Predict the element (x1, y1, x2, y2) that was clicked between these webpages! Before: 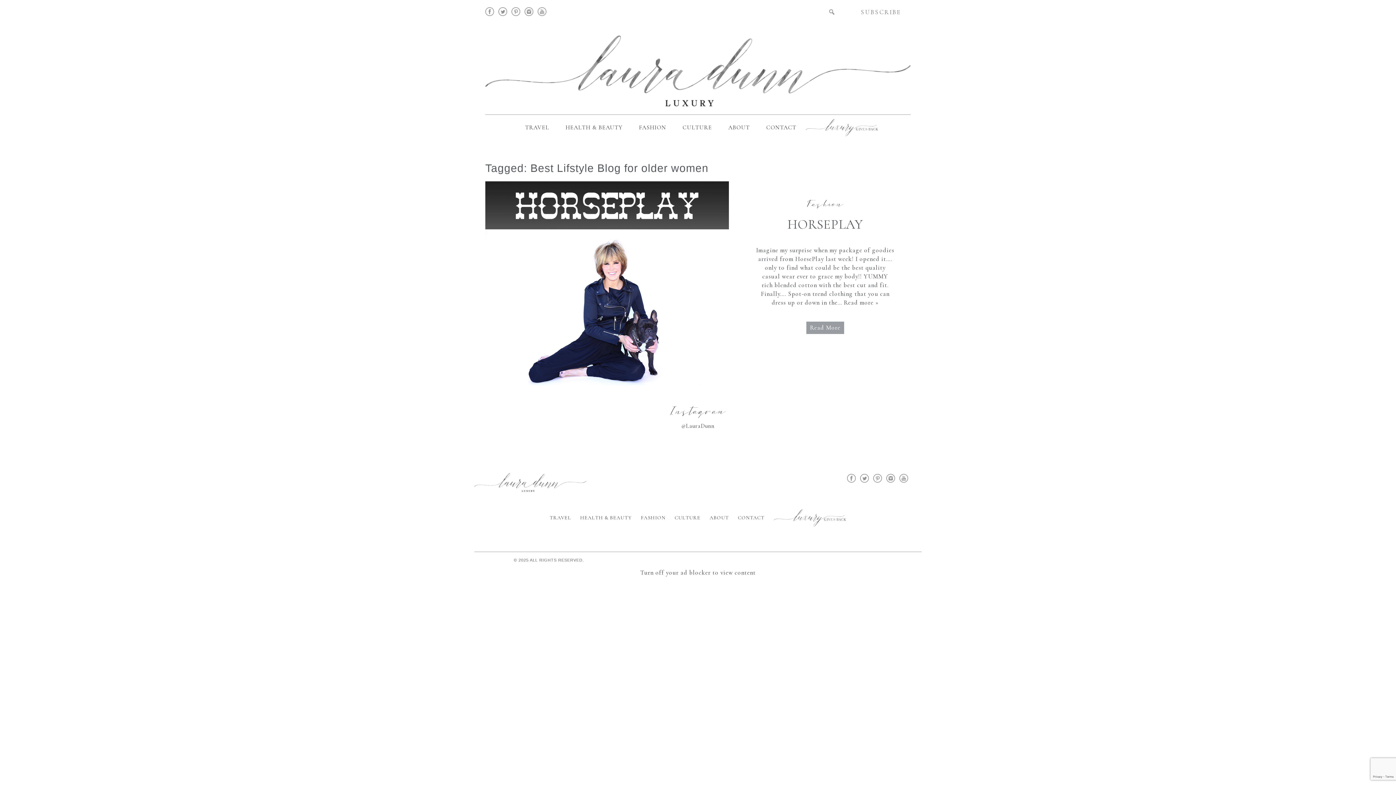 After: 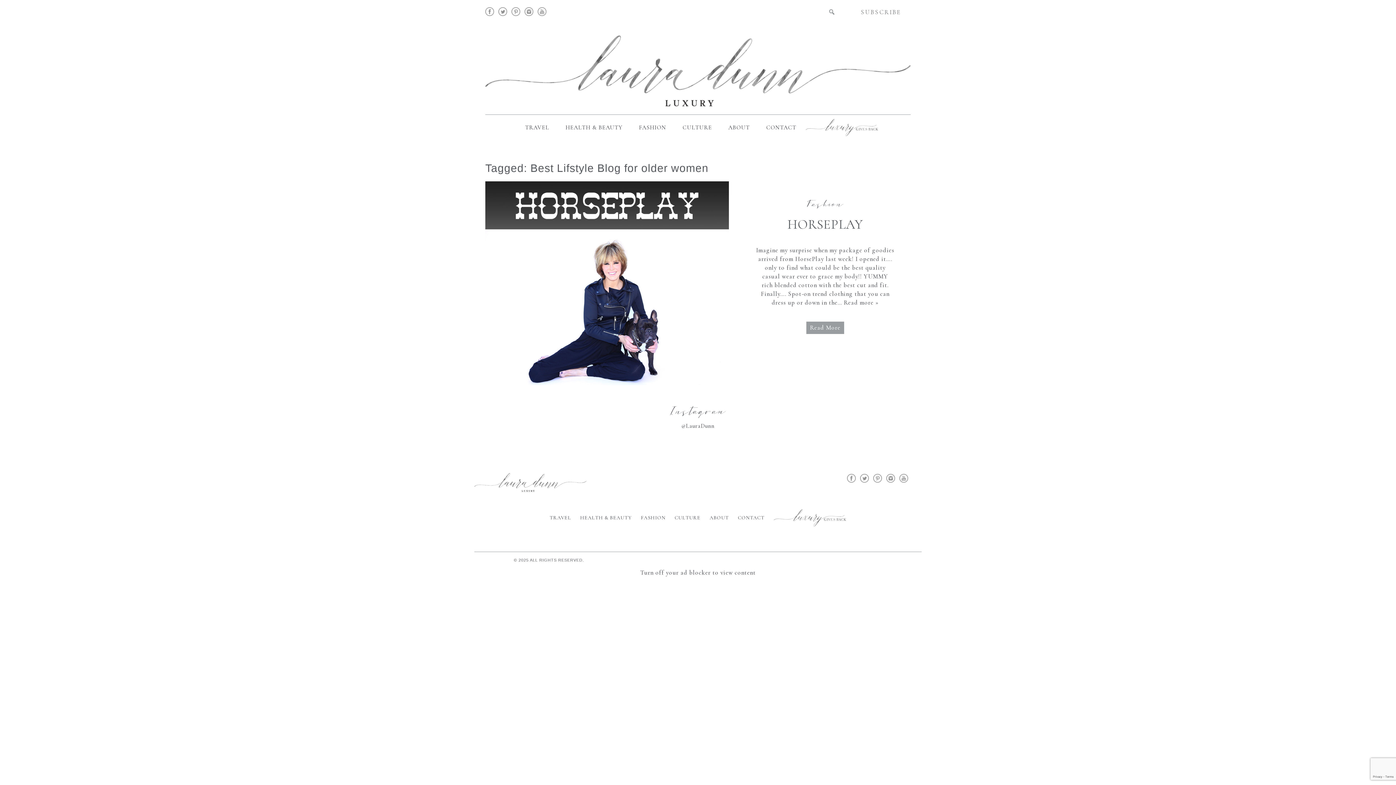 Action: bbox: (511, 6, 520, 14)